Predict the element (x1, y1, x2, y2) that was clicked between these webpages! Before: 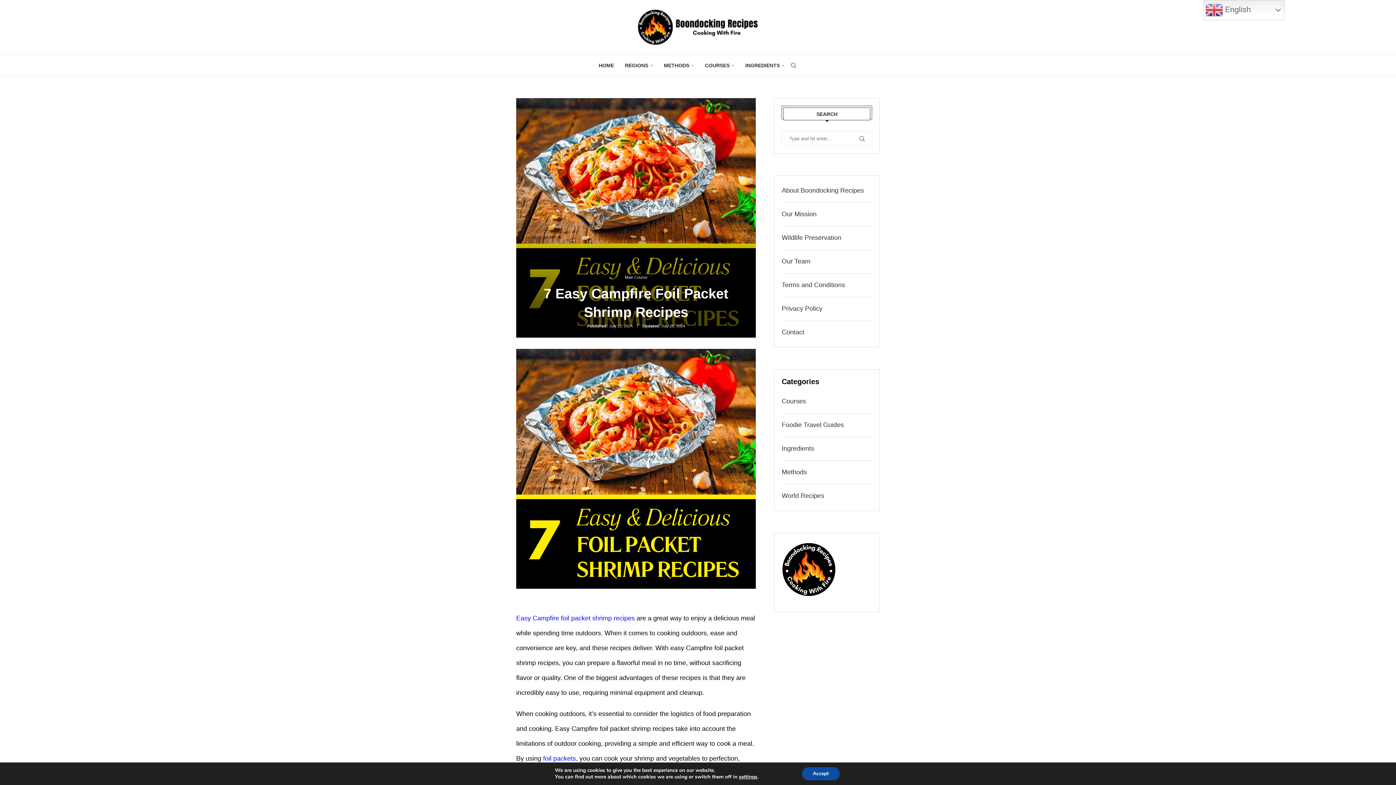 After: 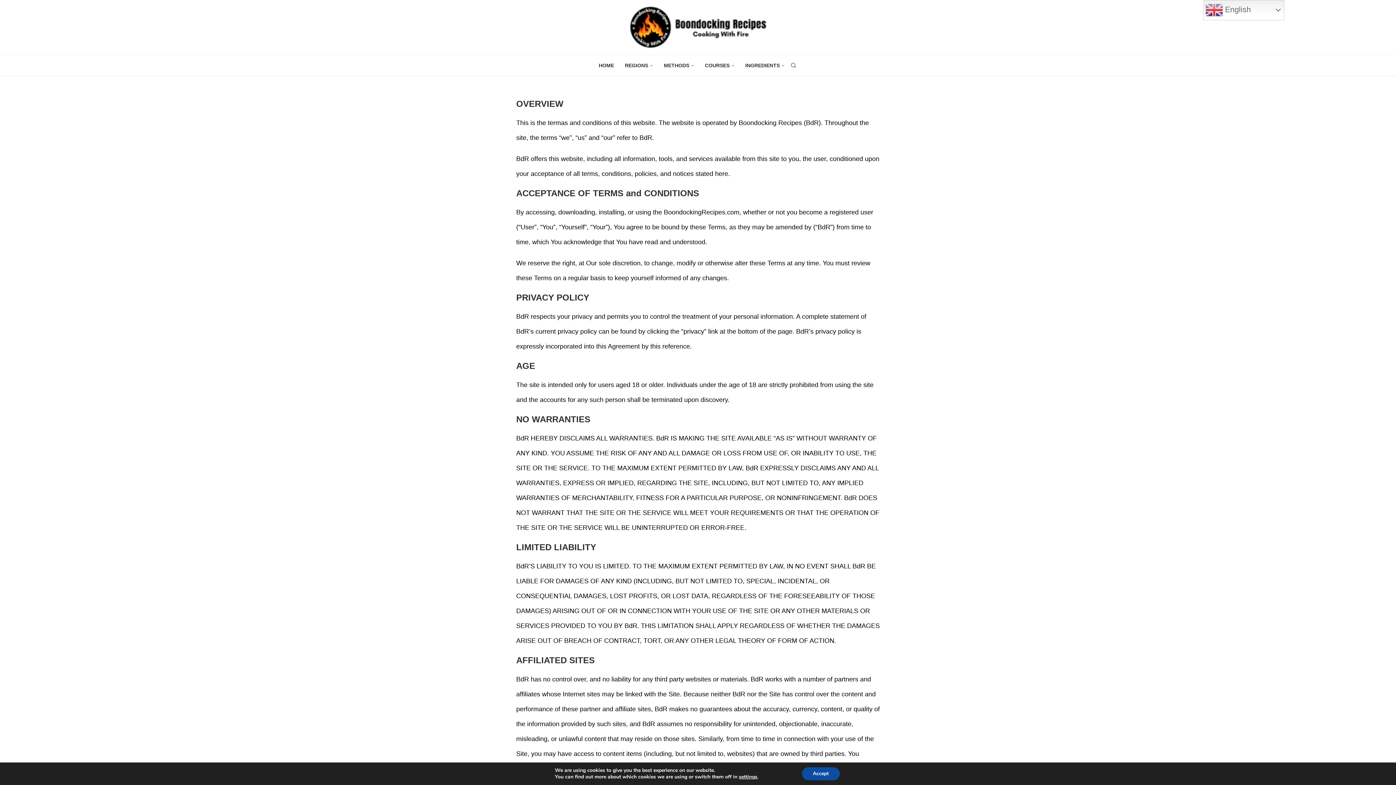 Action: bbox: (781, 281, 845, 288) label: Terms and Conditions